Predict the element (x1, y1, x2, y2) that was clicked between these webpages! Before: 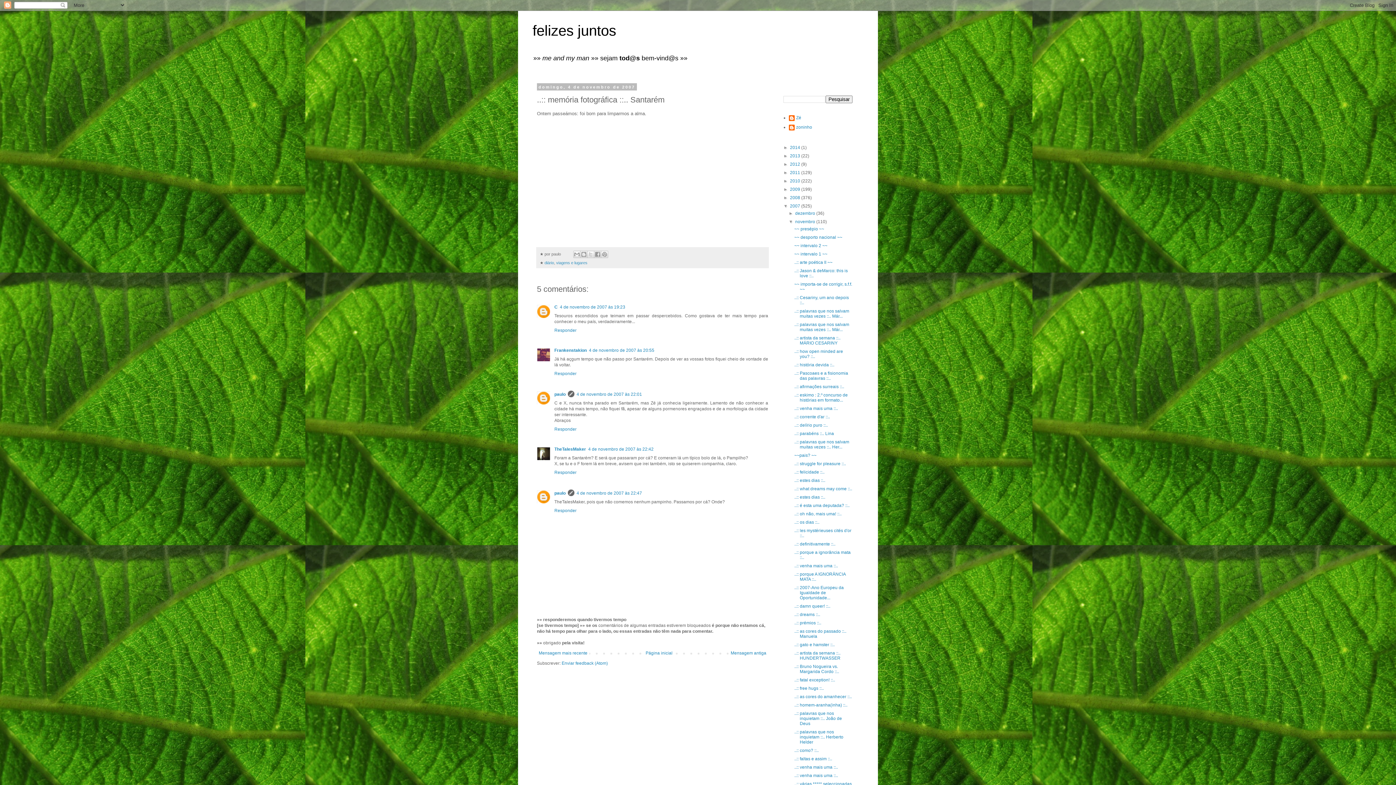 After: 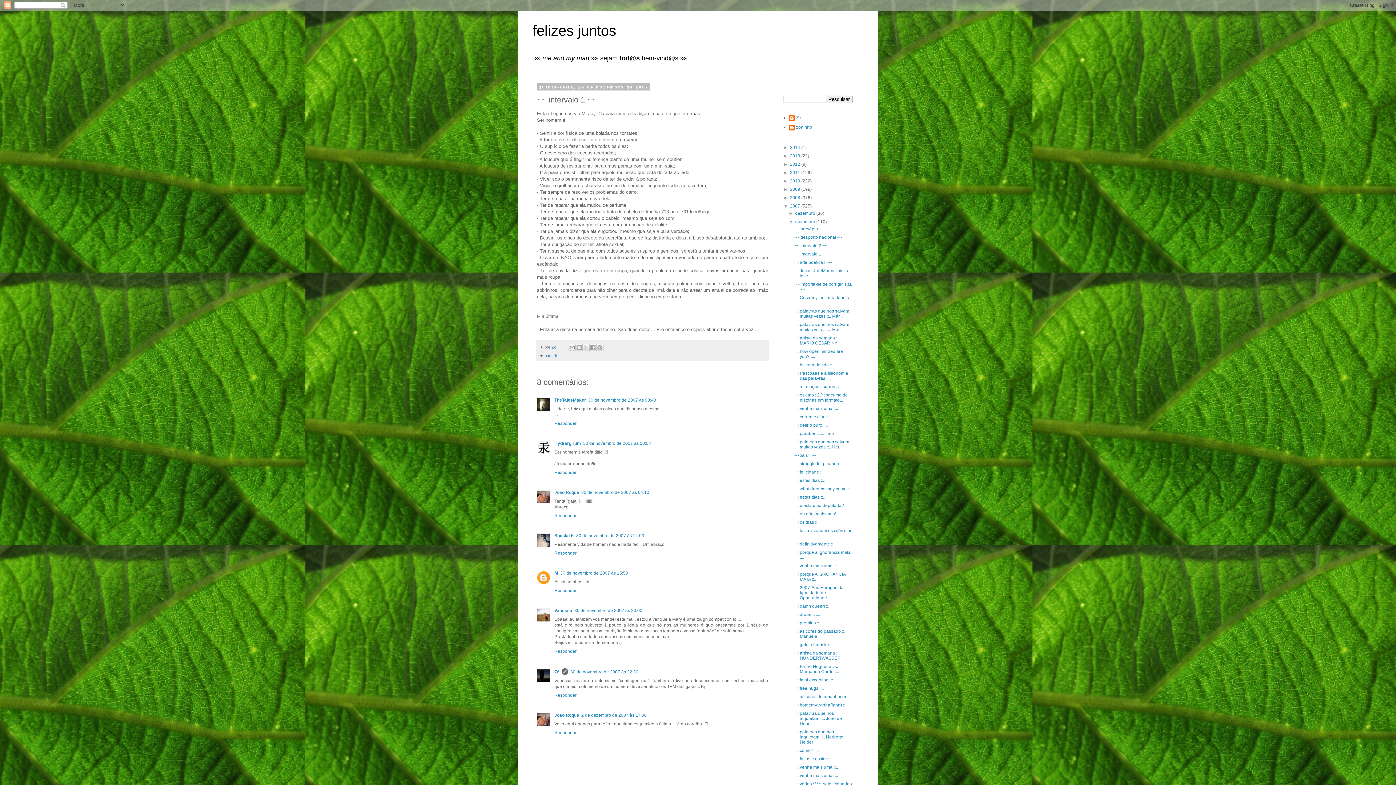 Action: label: ~~ intervalo 1 ~~ bbox: (794, 251, 827, 256)